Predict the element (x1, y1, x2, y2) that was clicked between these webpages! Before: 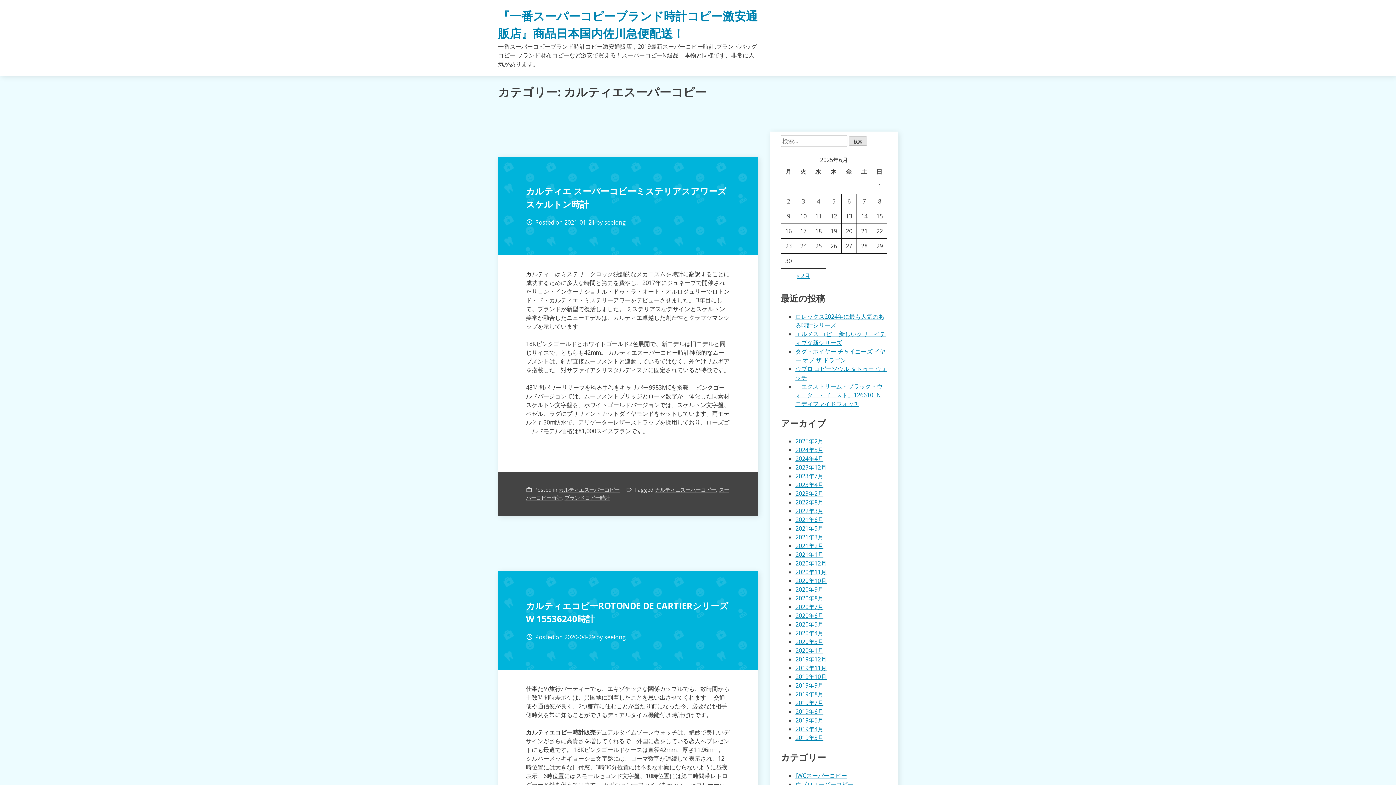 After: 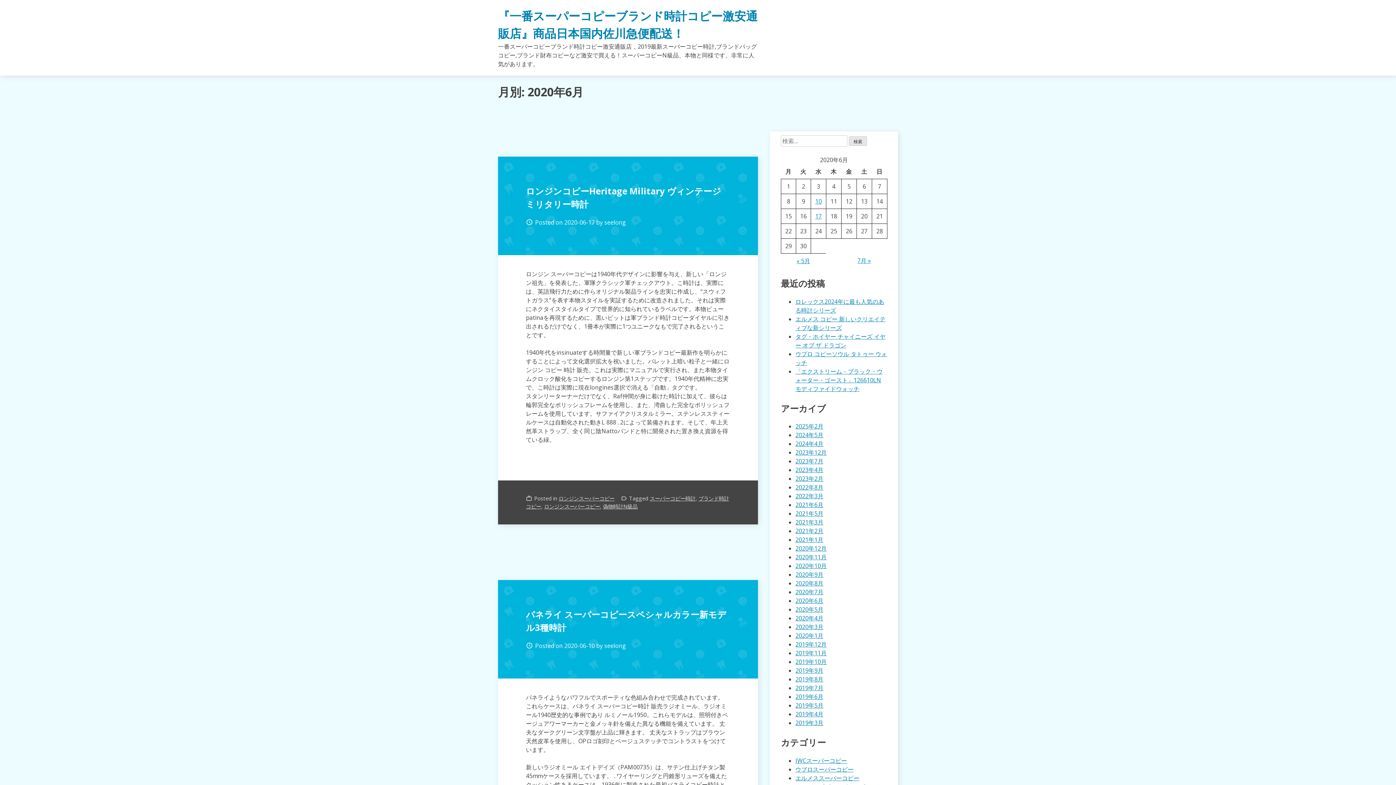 Action: bbox: (795, 612, 823, 620) label: 2020年6月